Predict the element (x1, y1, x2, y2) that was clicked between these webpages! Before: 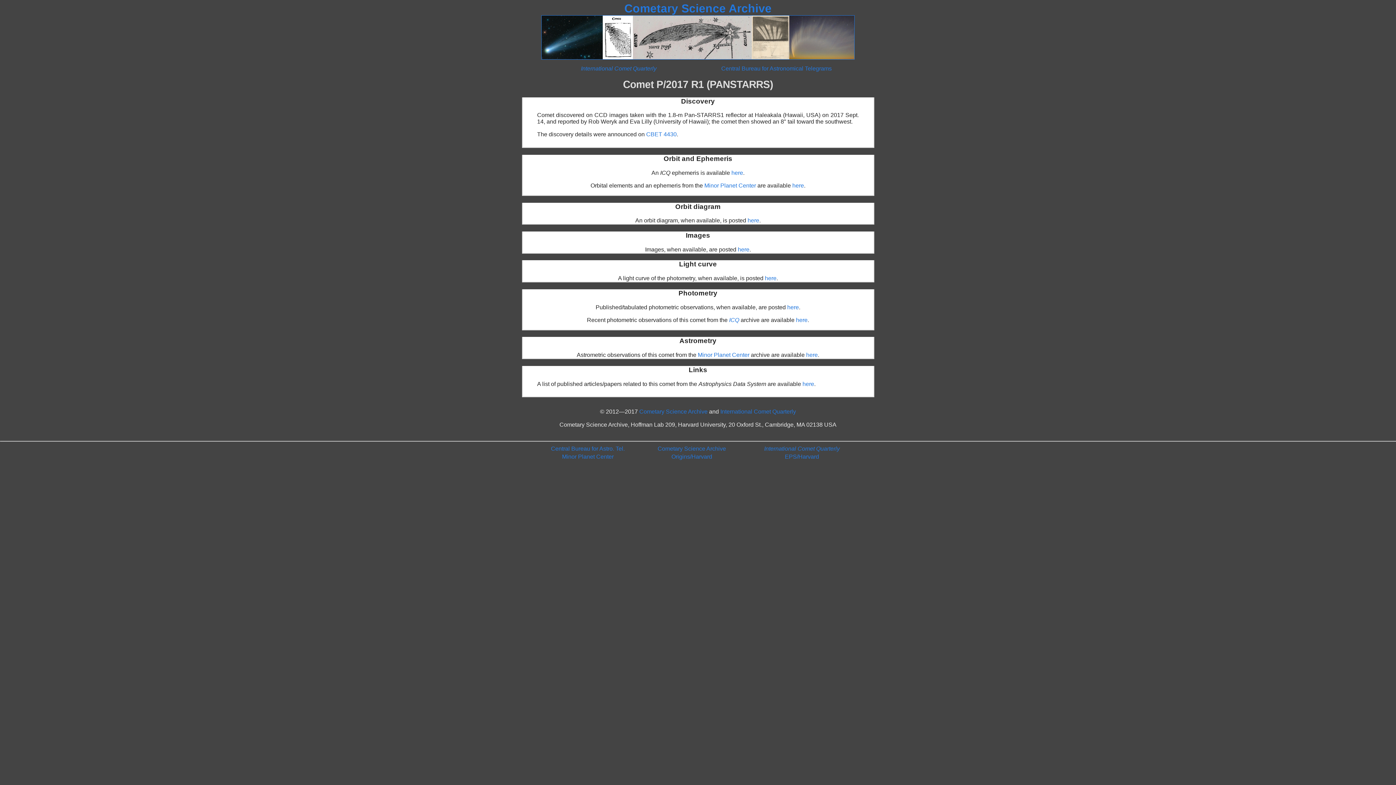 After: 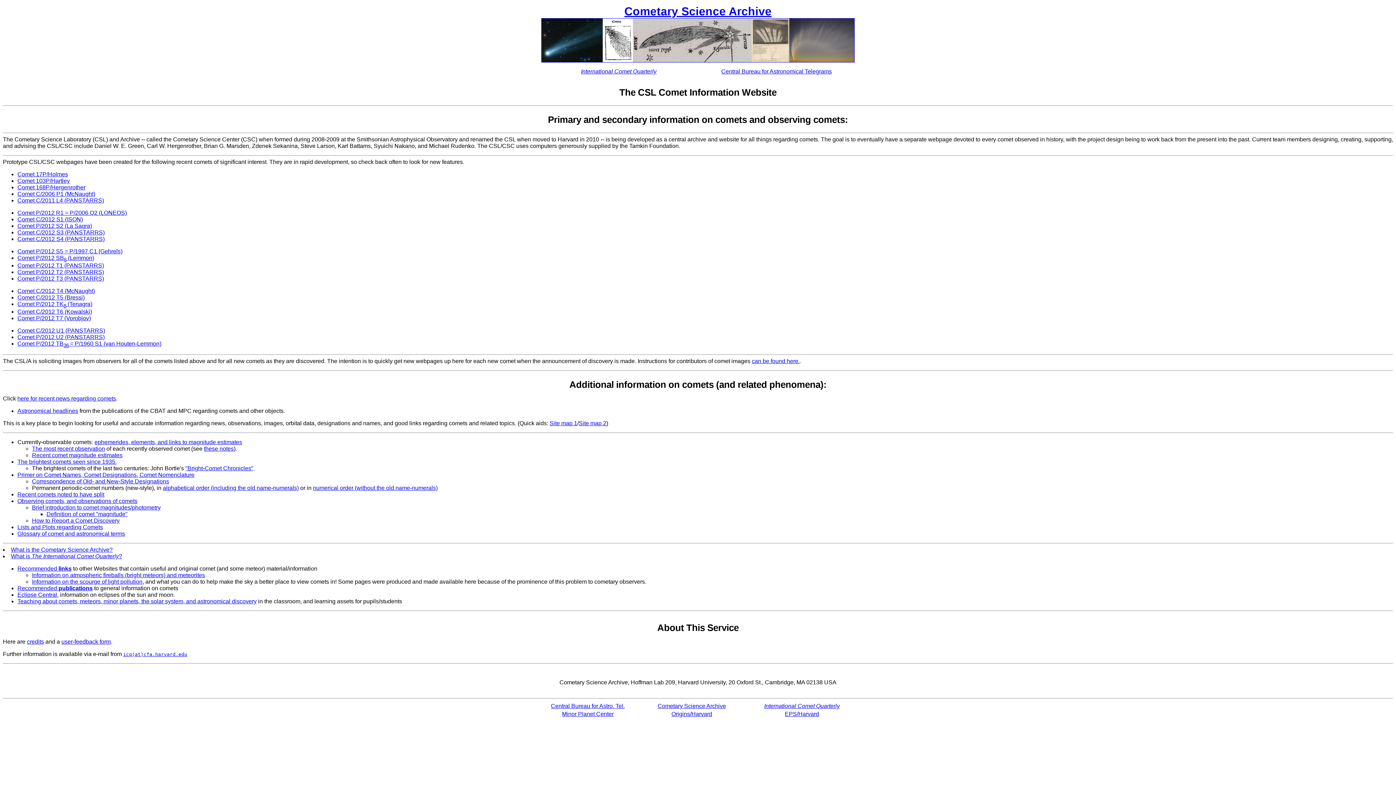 Action: label: Cometary Science Archive

 bbox: (541, 1, 854, 62)